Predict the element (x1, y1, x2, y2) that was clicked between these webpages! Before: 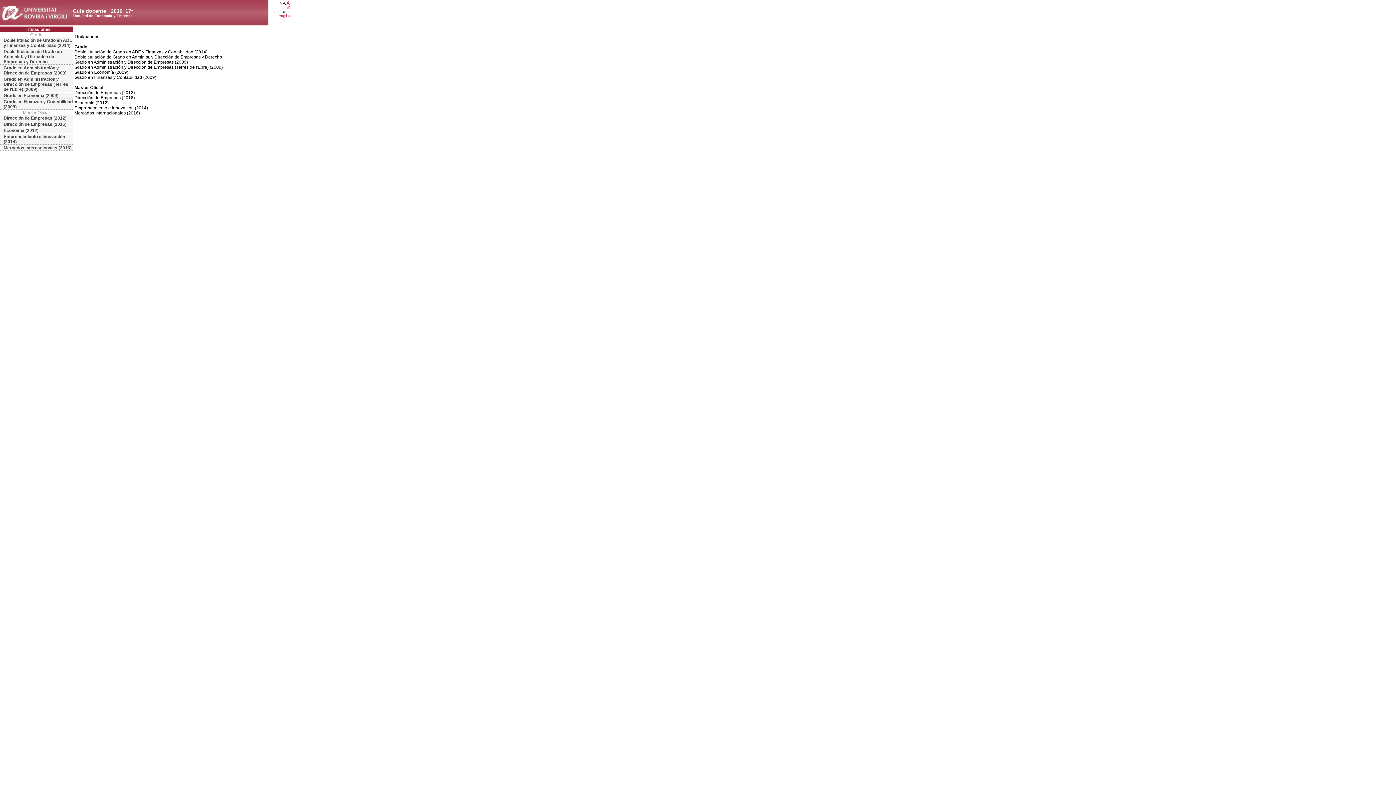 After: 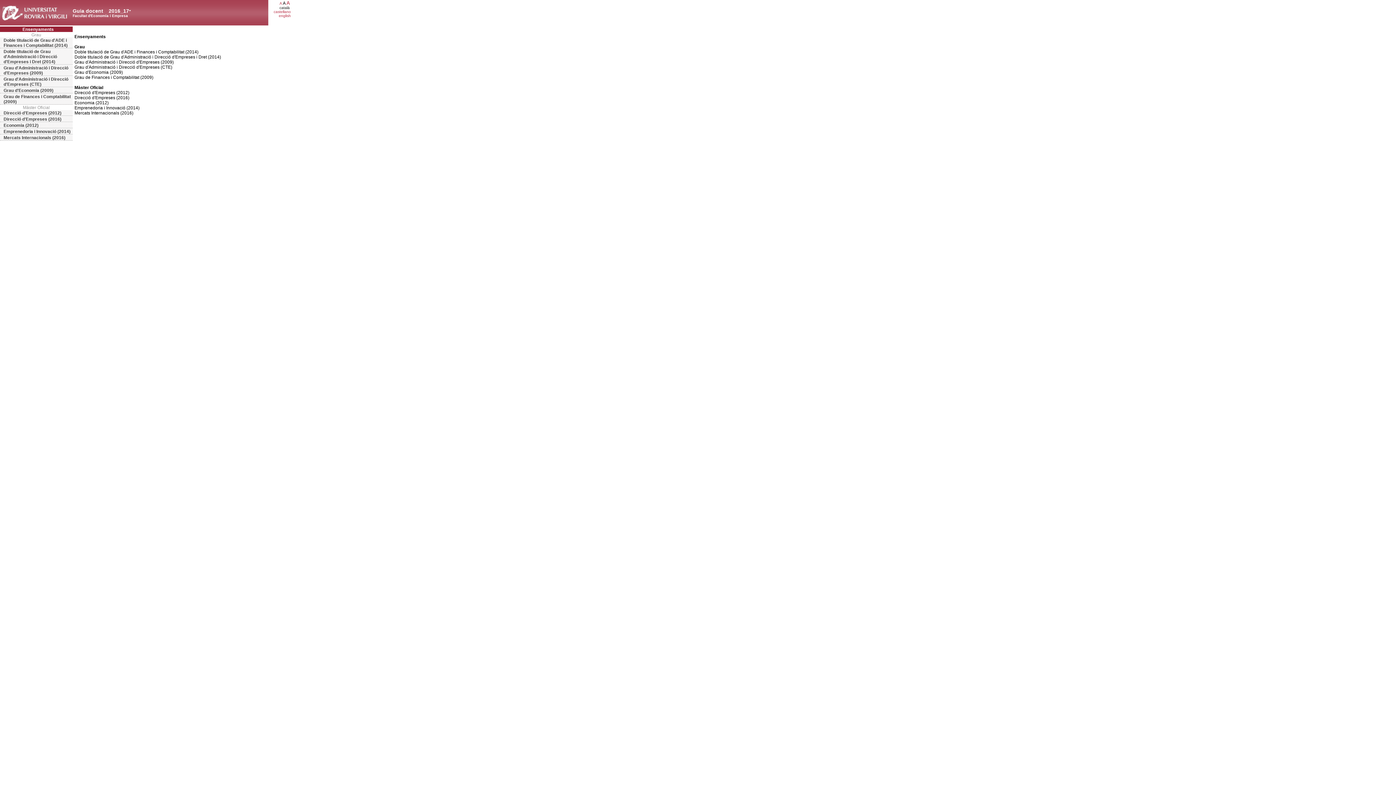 Action: label: català bbox: (280, 5, 290, 9)